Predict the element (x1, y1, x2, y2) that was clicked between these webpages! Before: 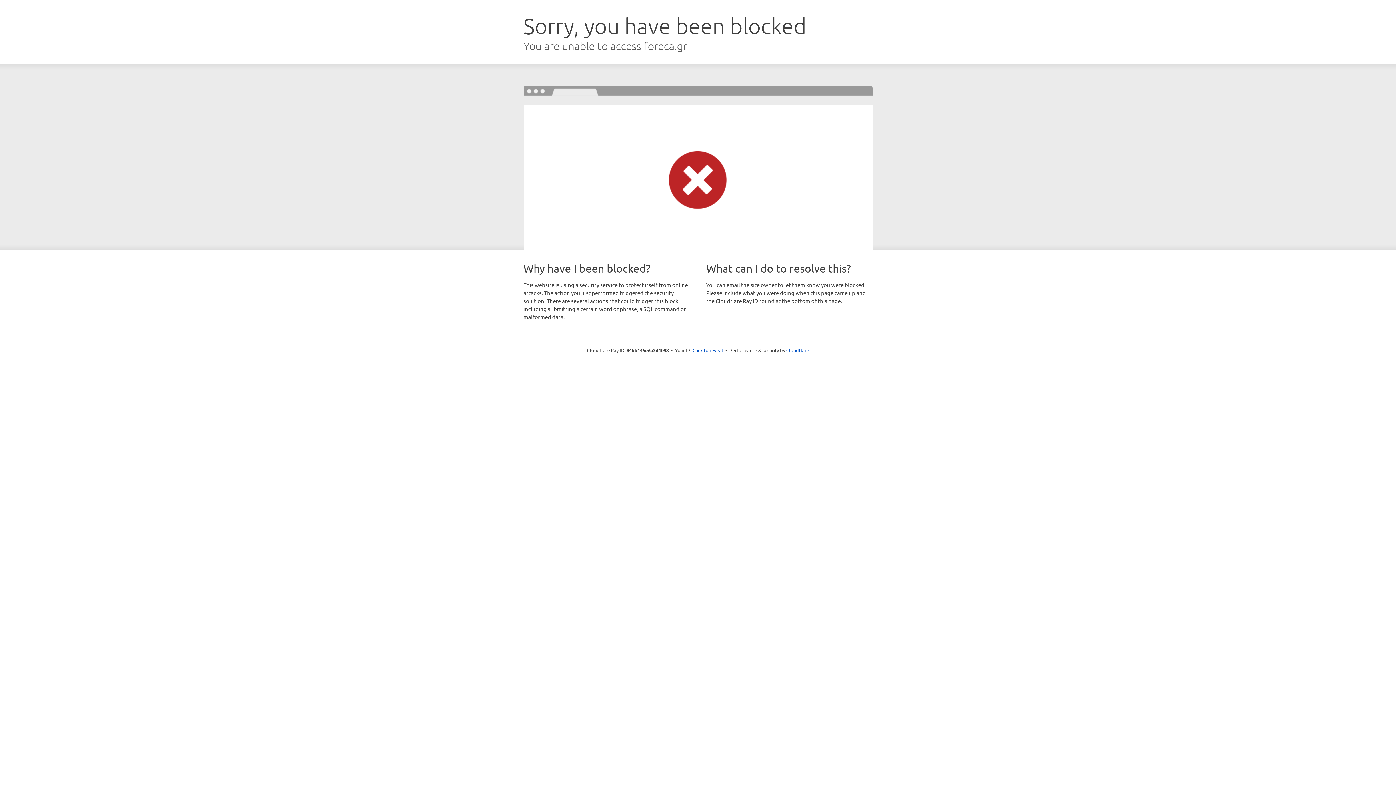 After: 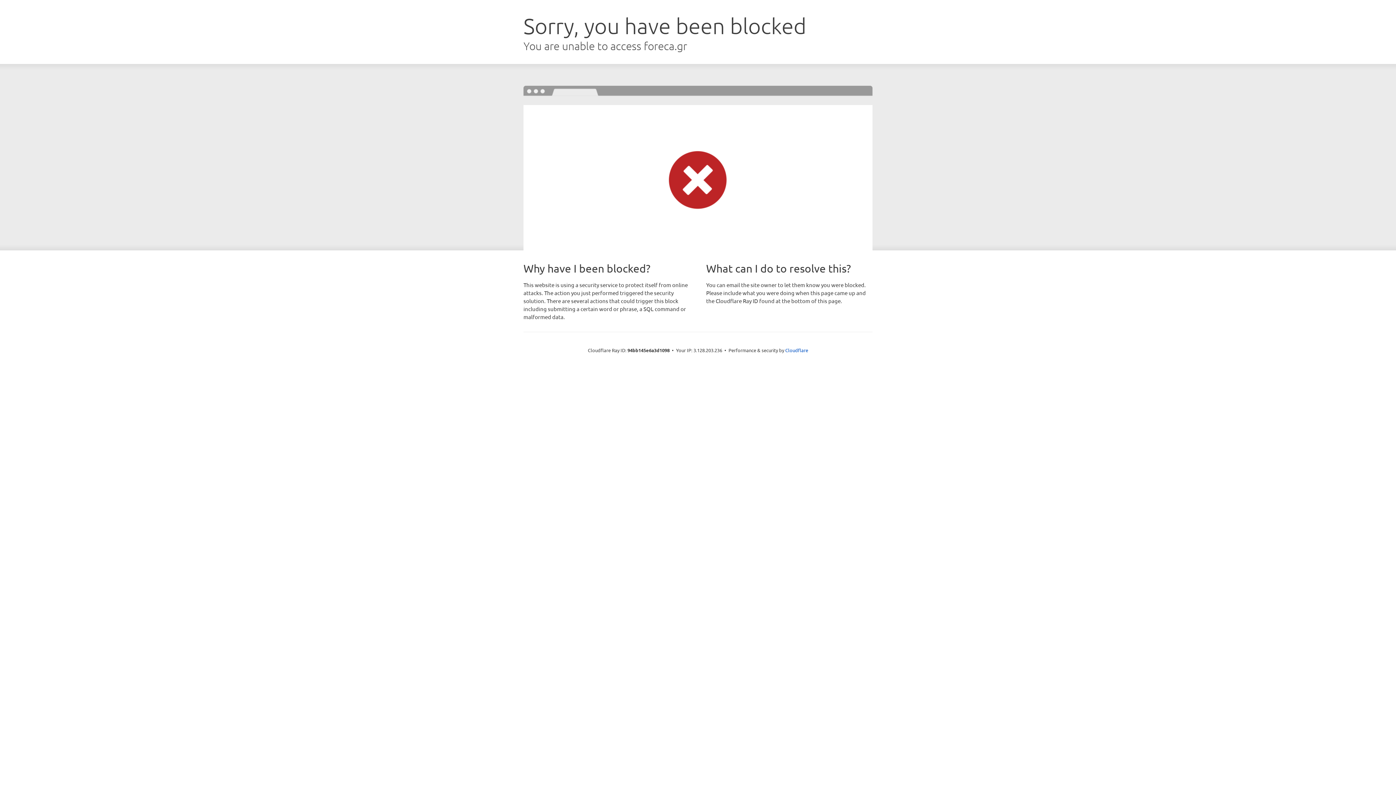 Action: label: Click to reveal bbox: (692, 346, 723, 353)